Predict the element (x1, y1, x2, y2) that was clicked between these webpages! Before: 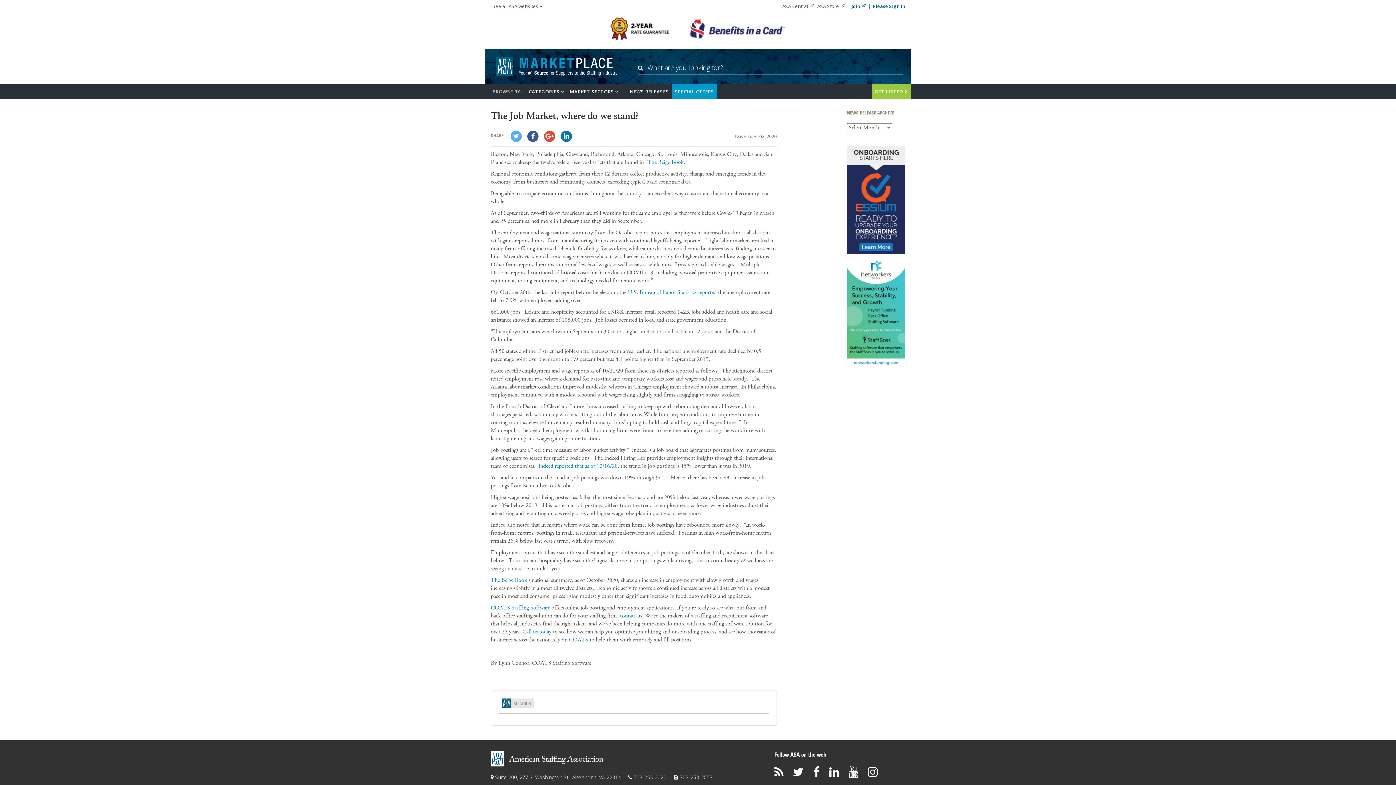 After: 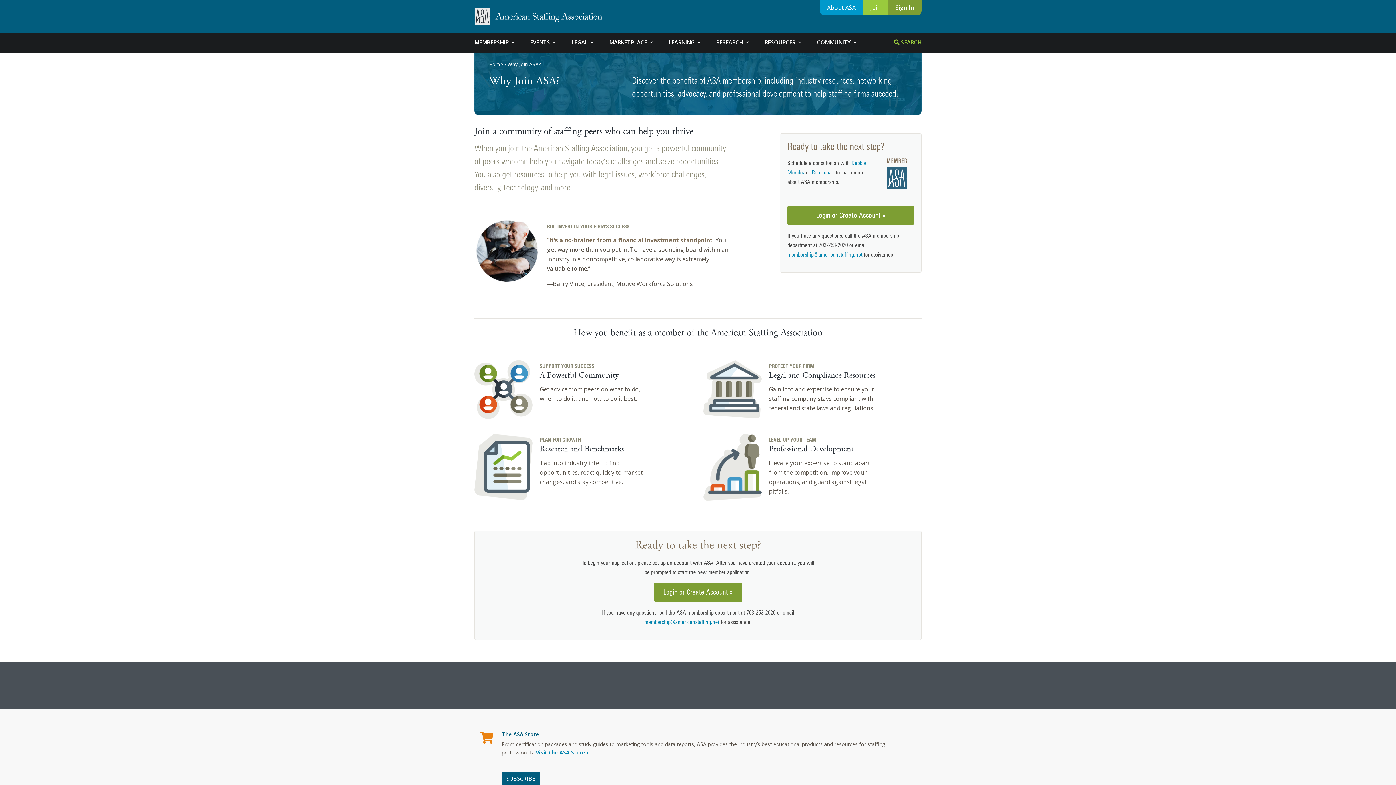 Action: label: Join bbox: (851, 0, 865, 12)